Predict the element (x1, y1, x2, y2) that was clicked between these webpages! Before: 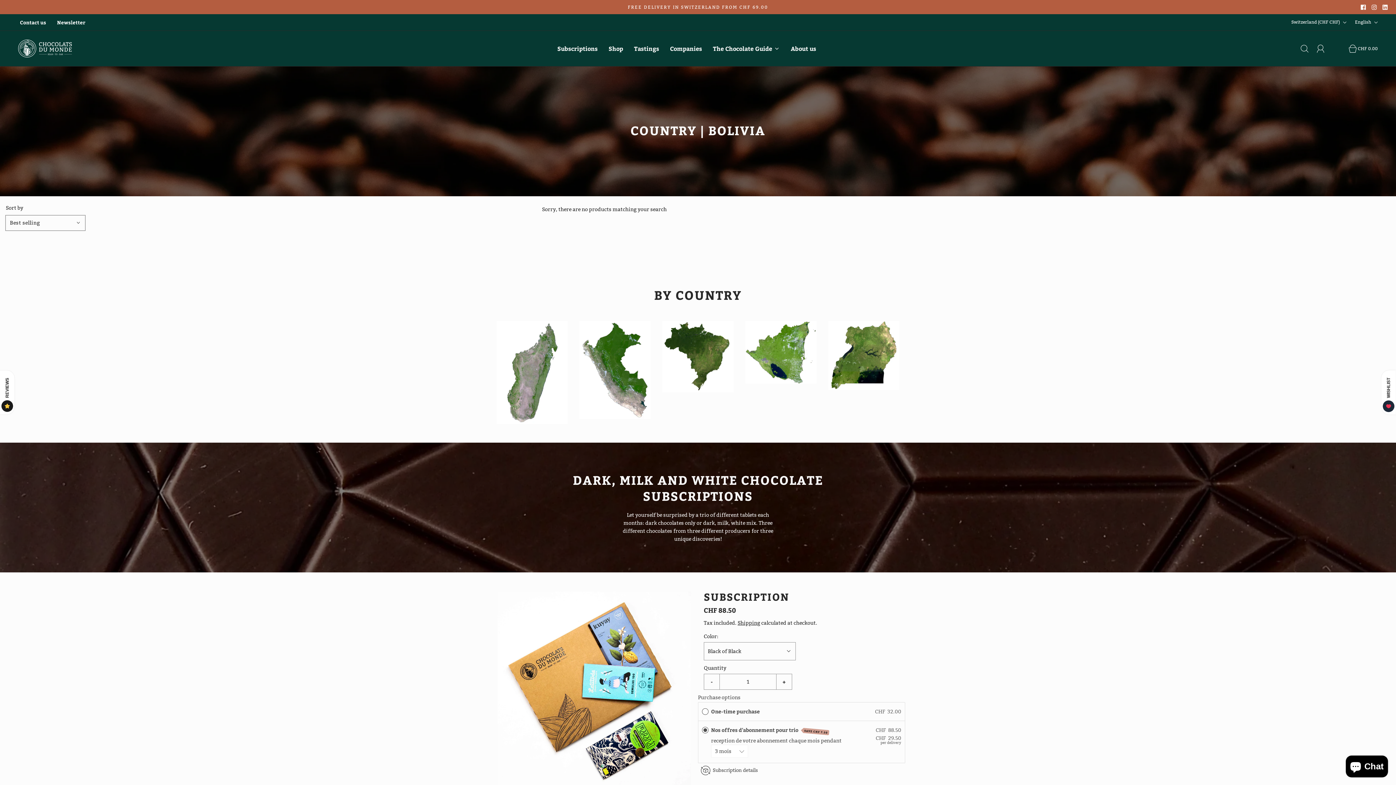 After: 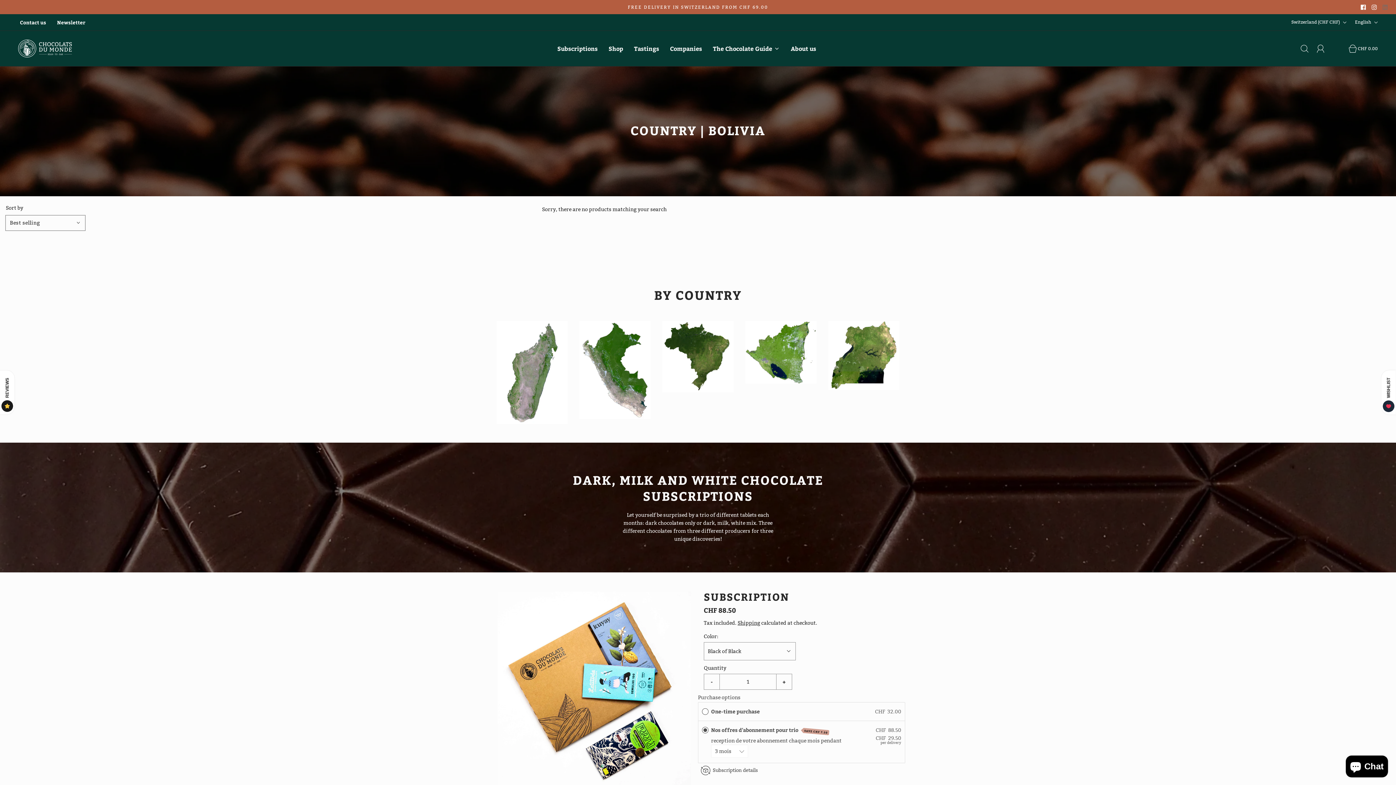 Action: bbox: (1382, 4, 1388, 9)